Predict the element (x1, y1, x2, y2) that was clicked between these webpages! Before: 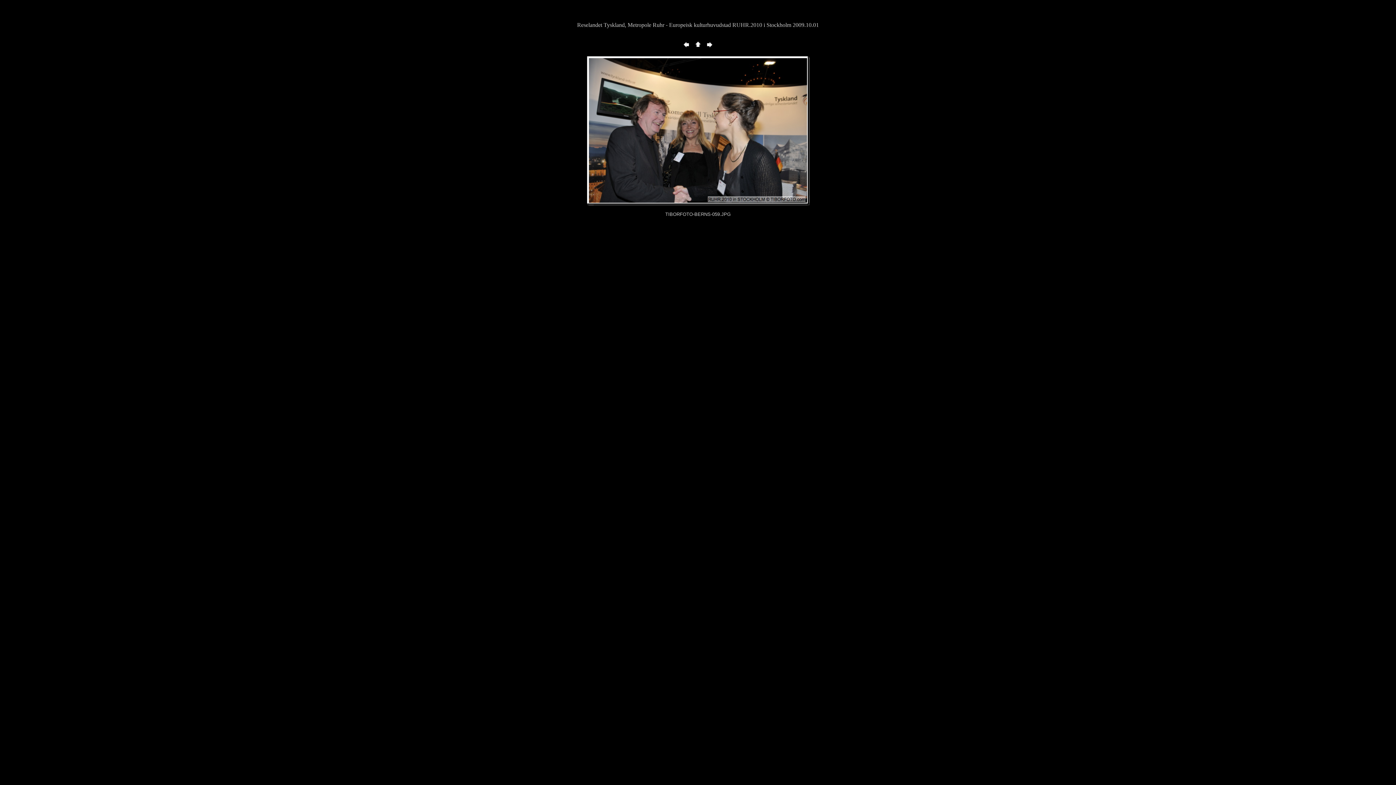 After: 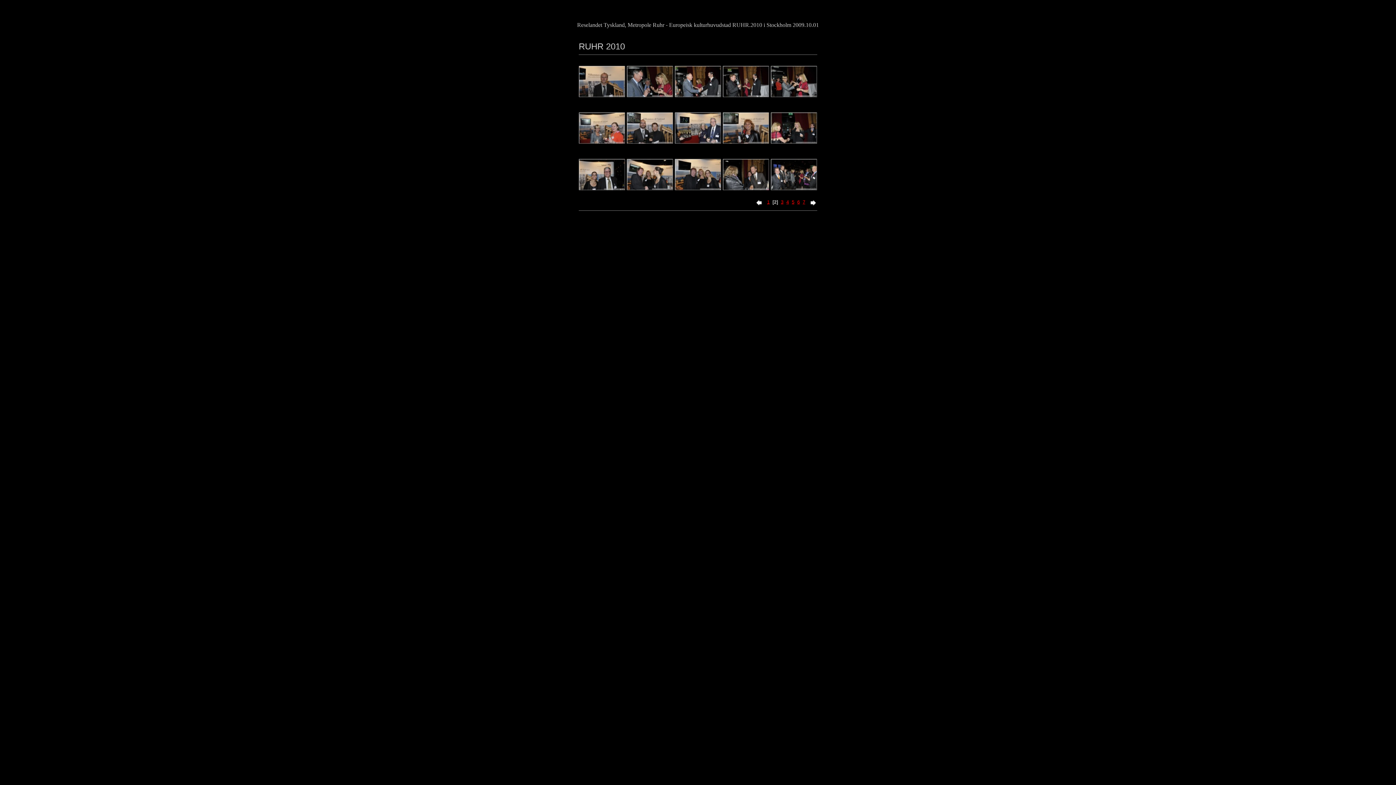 Action: bbox: (693, 42, 703, 49)